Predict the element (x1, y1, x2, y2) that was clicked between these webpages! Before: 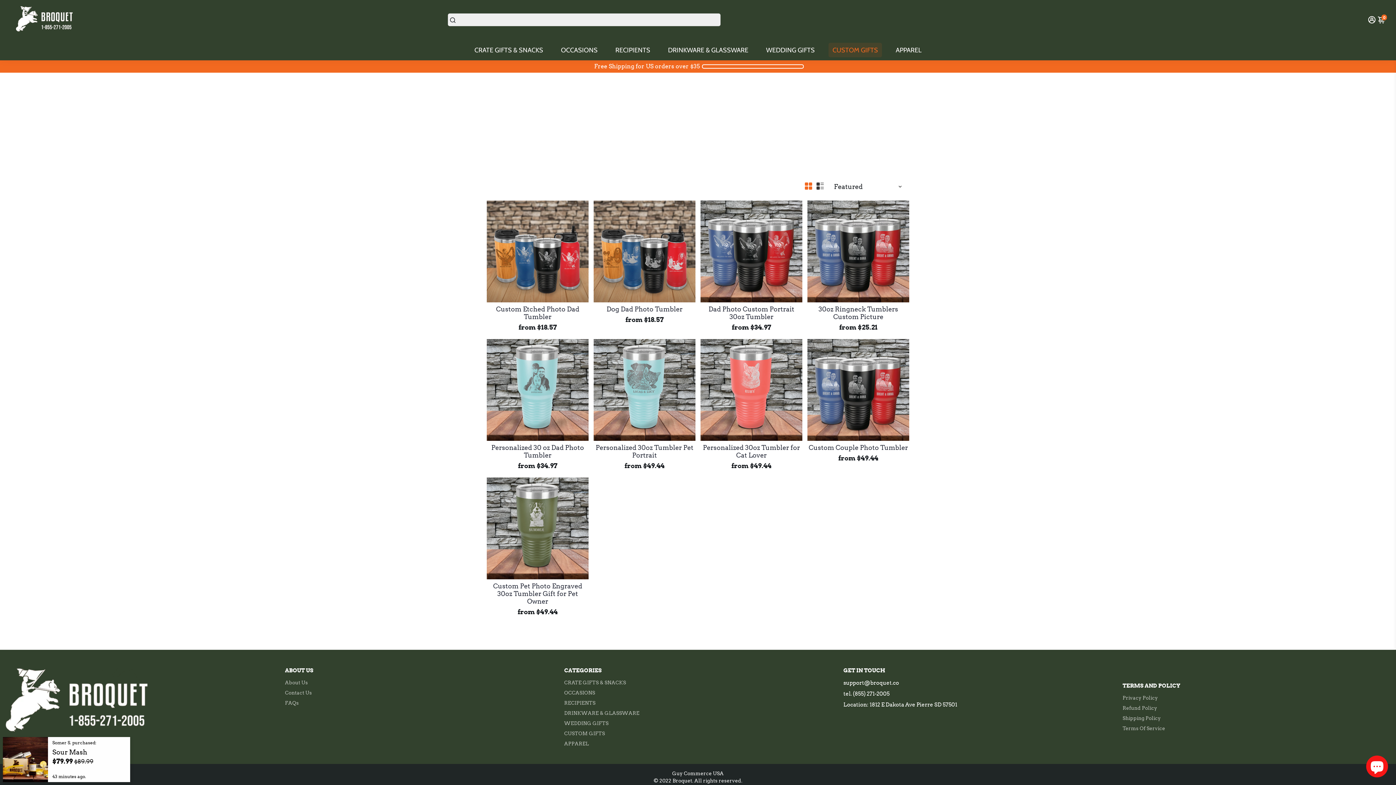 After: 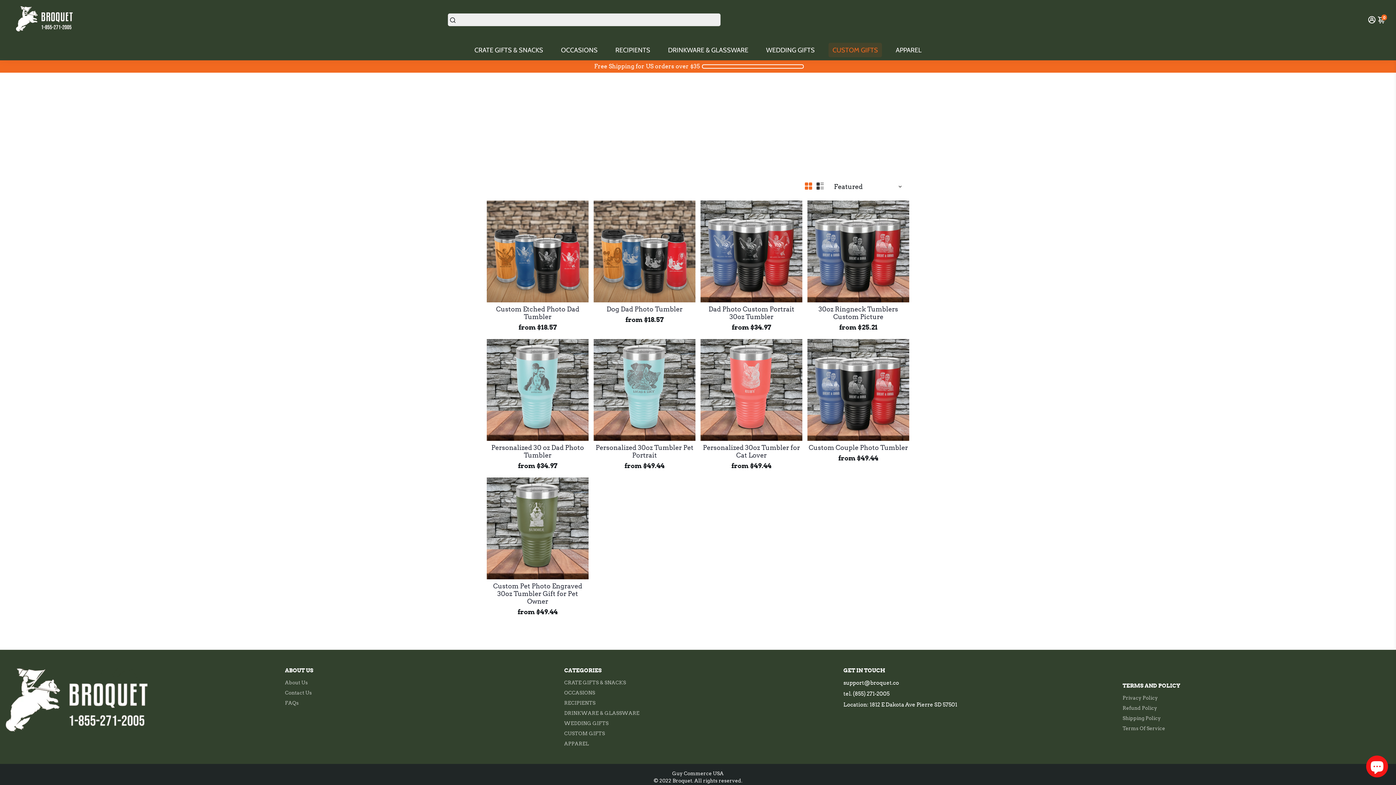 Action: bbox: (5, 667, 151, 735)